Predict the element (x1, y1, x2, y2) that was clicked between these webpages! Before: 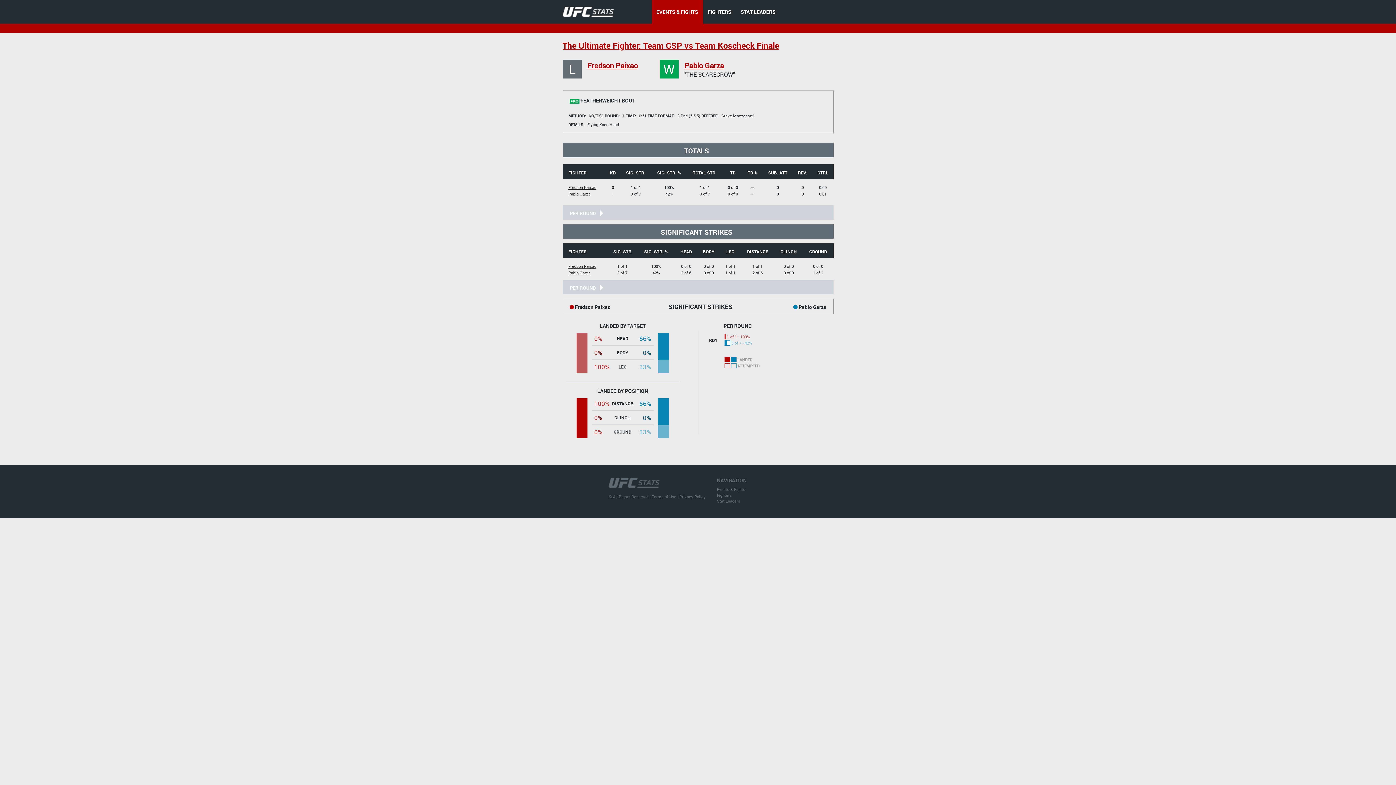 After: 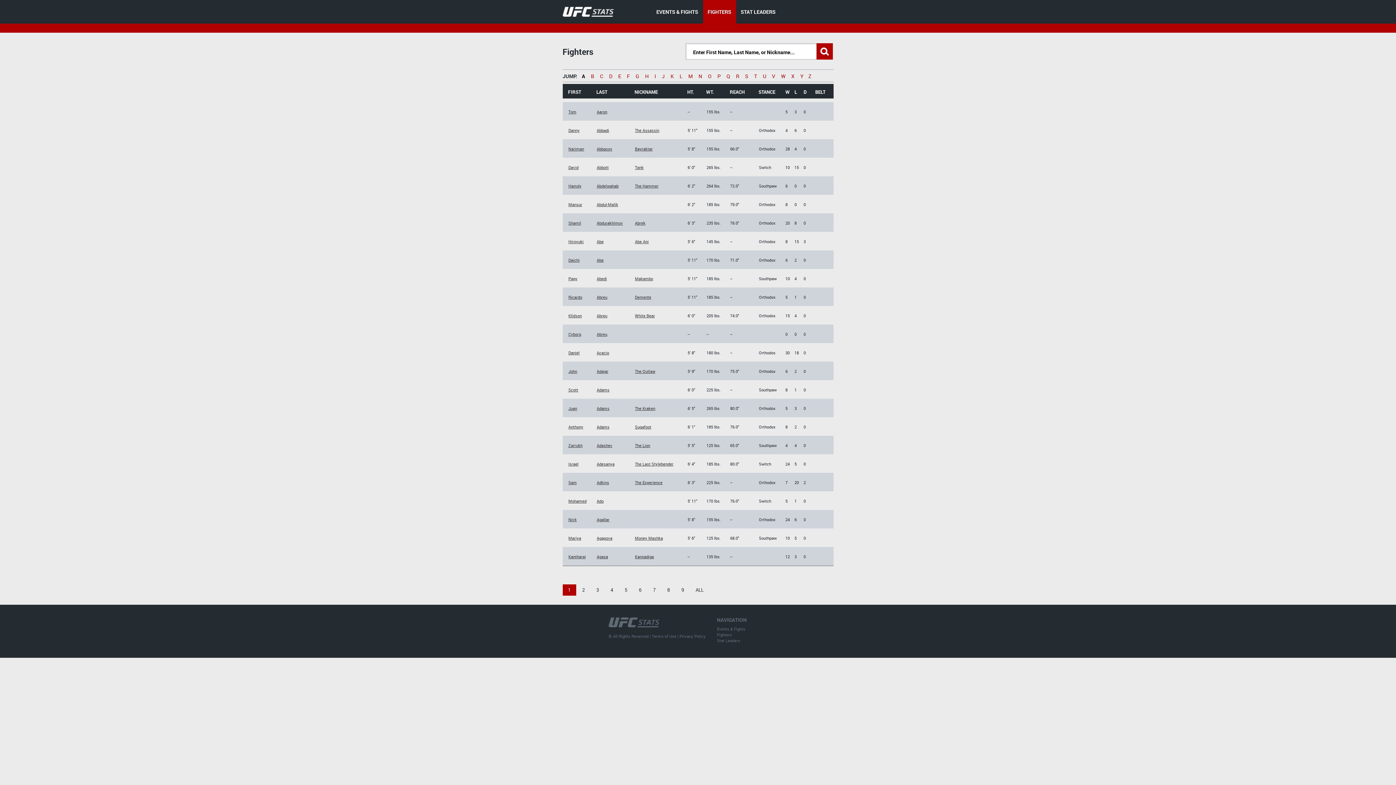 Action: bbox: (717, 492, 732, 498) label: Fighters